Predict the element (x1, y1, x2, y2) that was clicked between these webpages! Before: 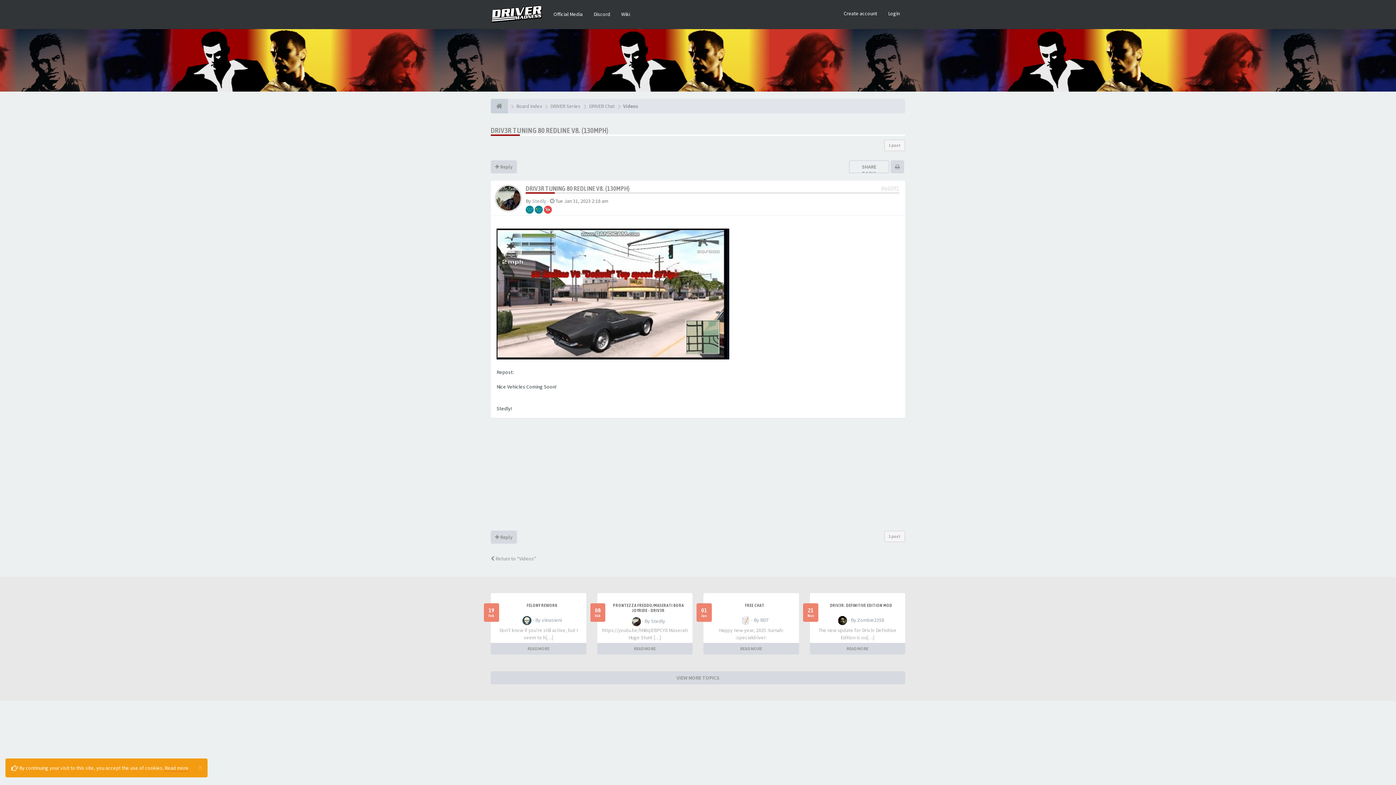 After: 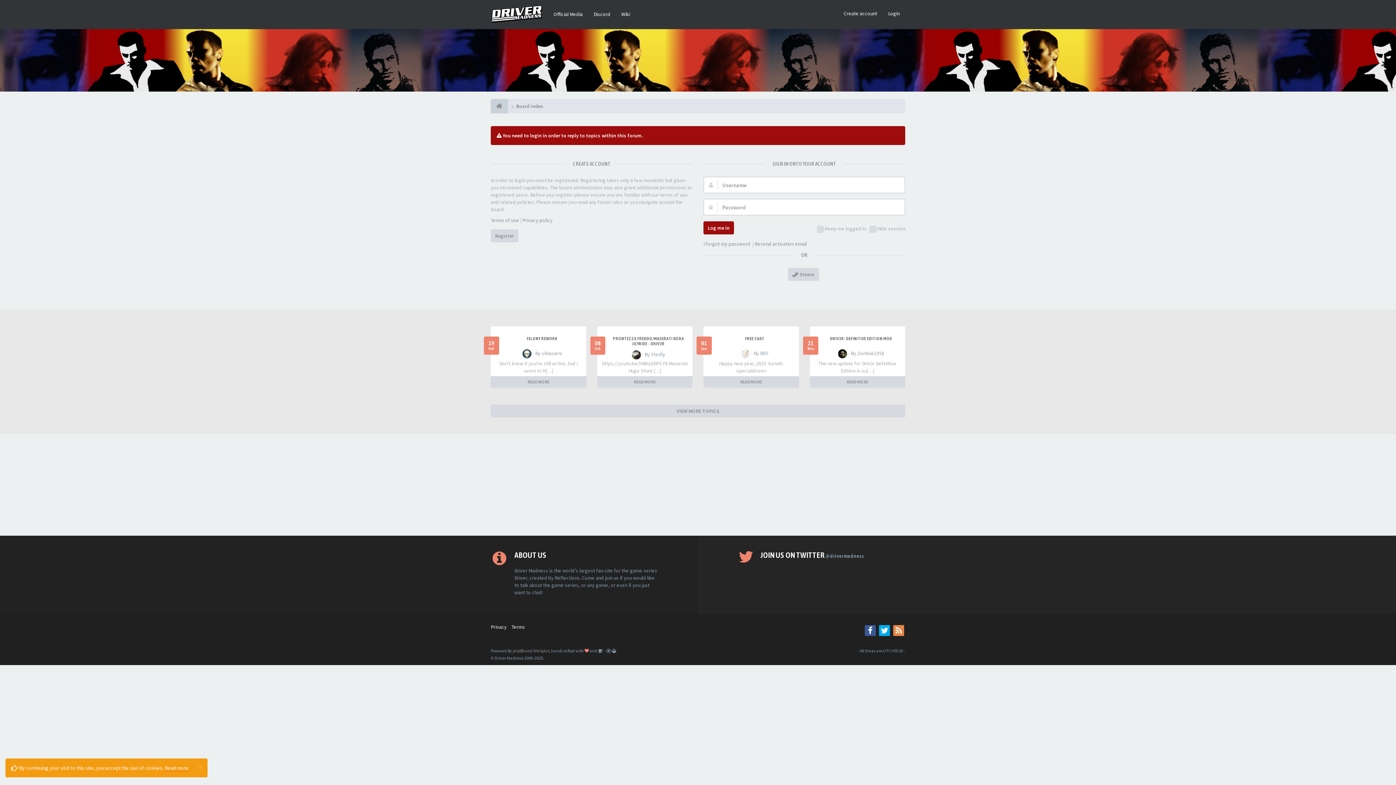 Action: label:  Reply bbox: (490, 530, 517, 544)